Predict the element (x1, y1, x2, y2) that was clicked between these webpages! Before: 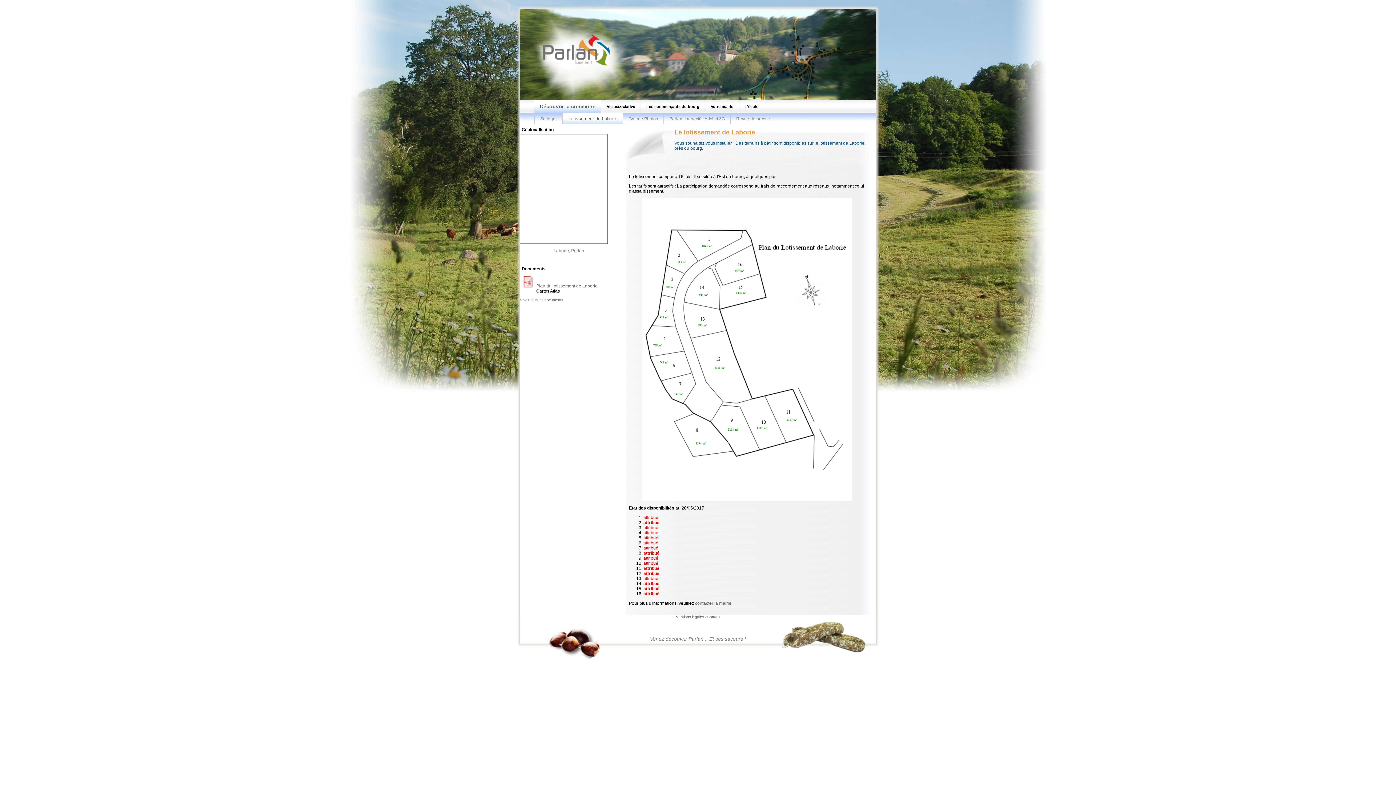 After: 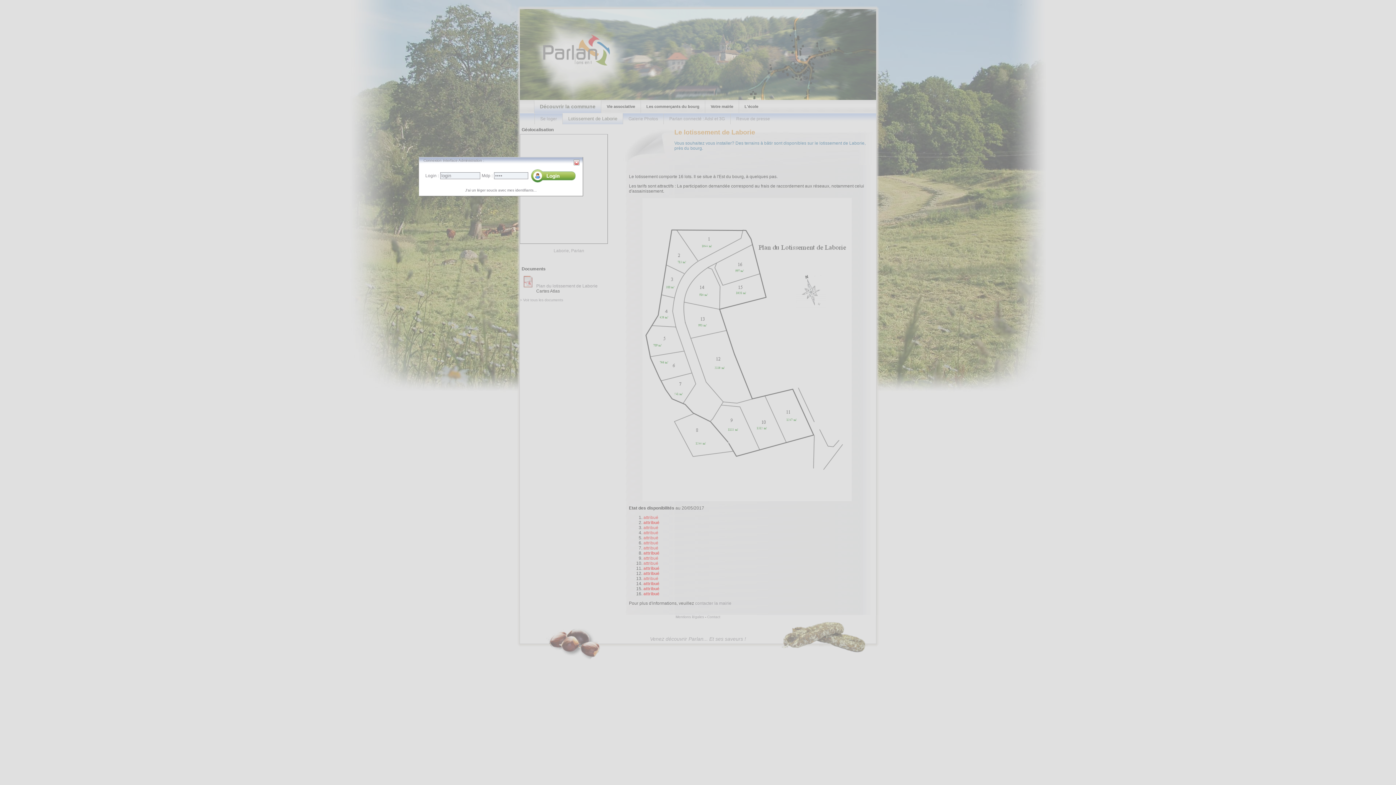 Action: bbox: (80, 0, 104, 4) label: Administration